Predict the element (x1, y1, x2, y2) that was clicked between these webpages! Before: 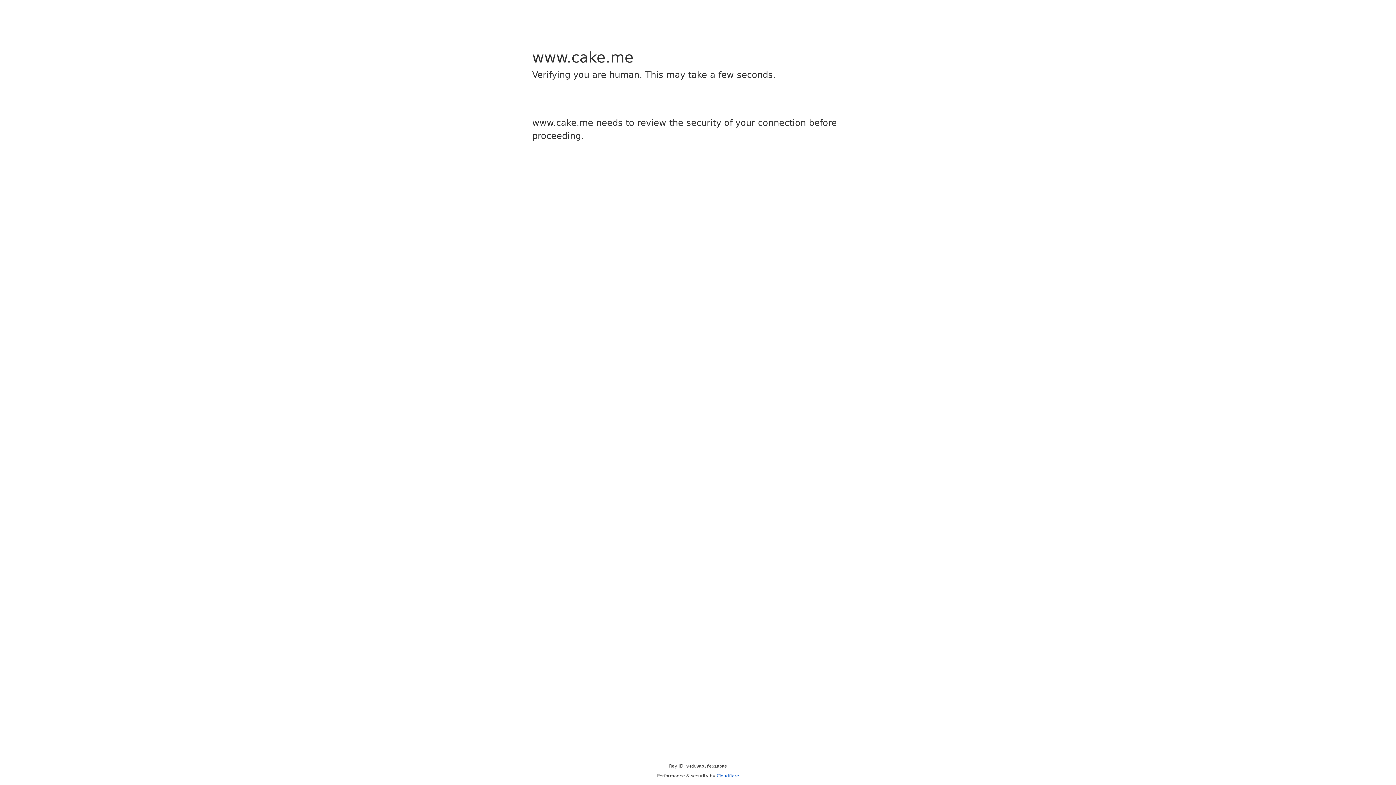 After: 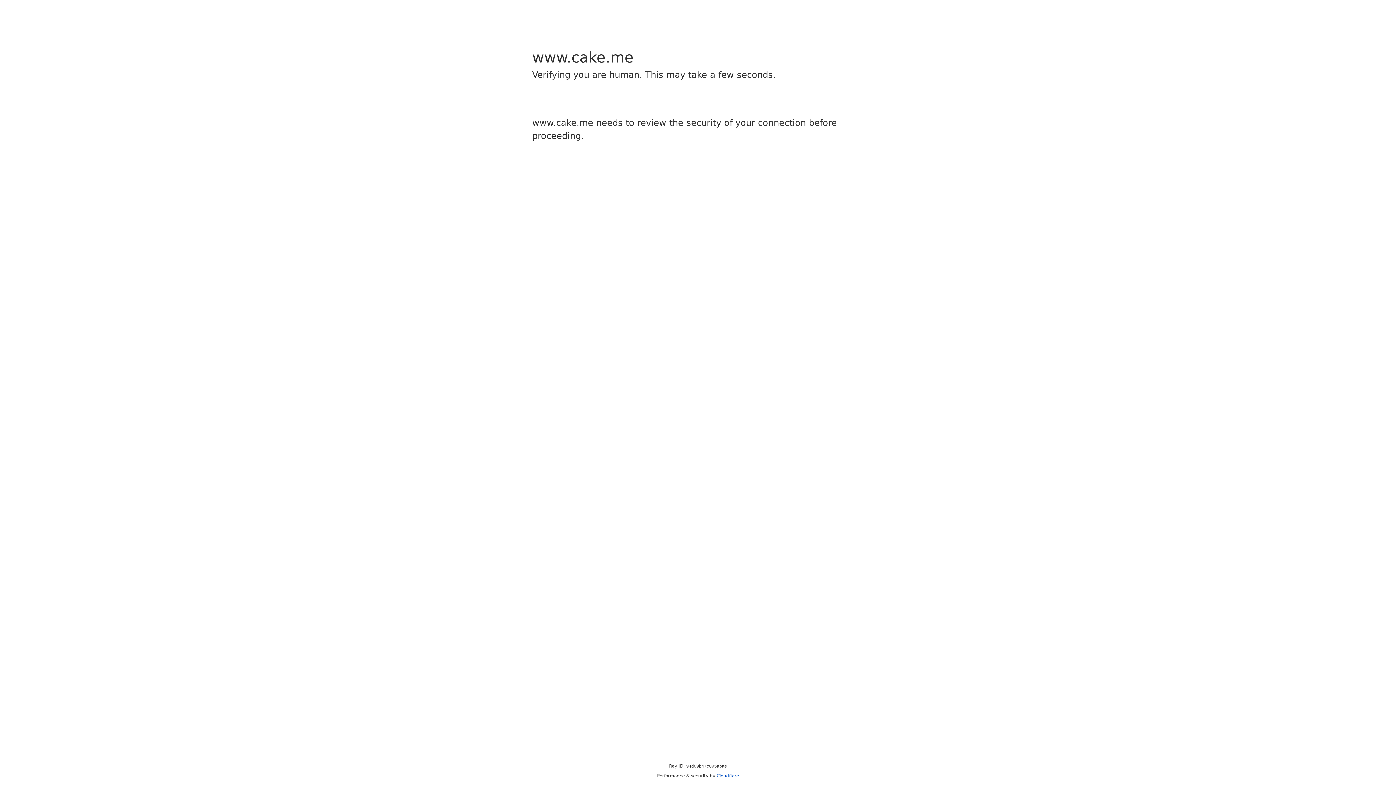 Action: label: Cloudflare bbox: (716, 773, 739, 778)